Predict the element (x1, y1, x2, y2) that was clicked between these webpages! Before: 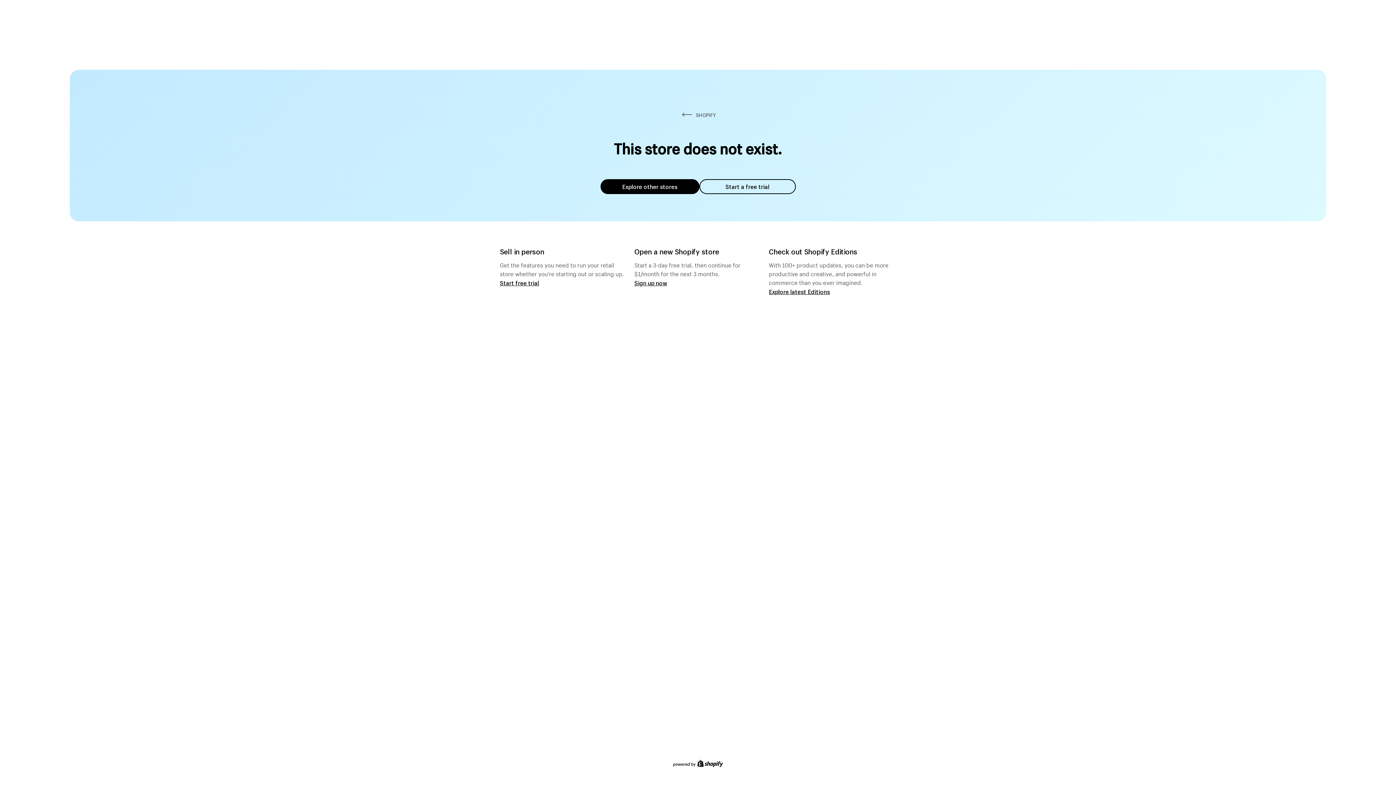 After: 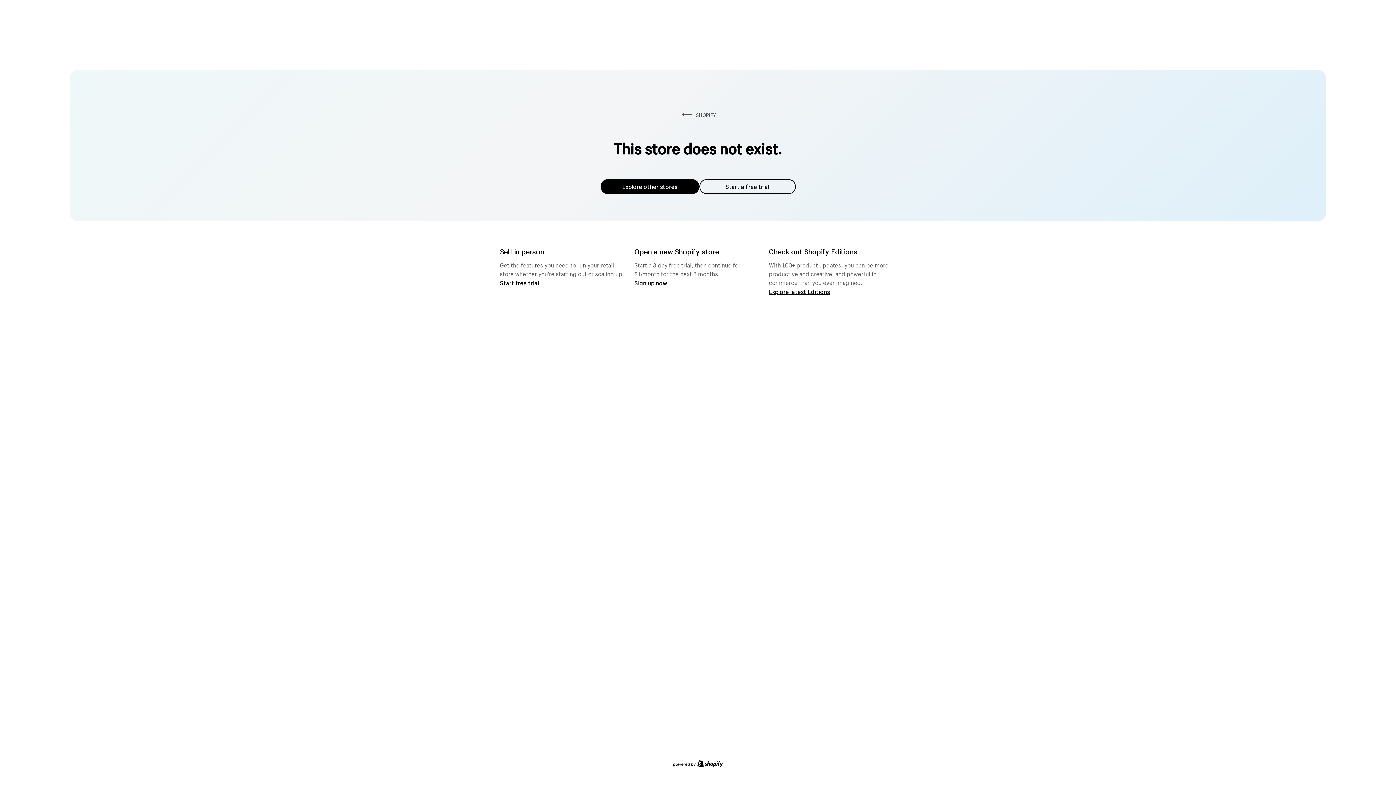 Action: bbox: (600, 179, 699, 194) label: Explore other stores